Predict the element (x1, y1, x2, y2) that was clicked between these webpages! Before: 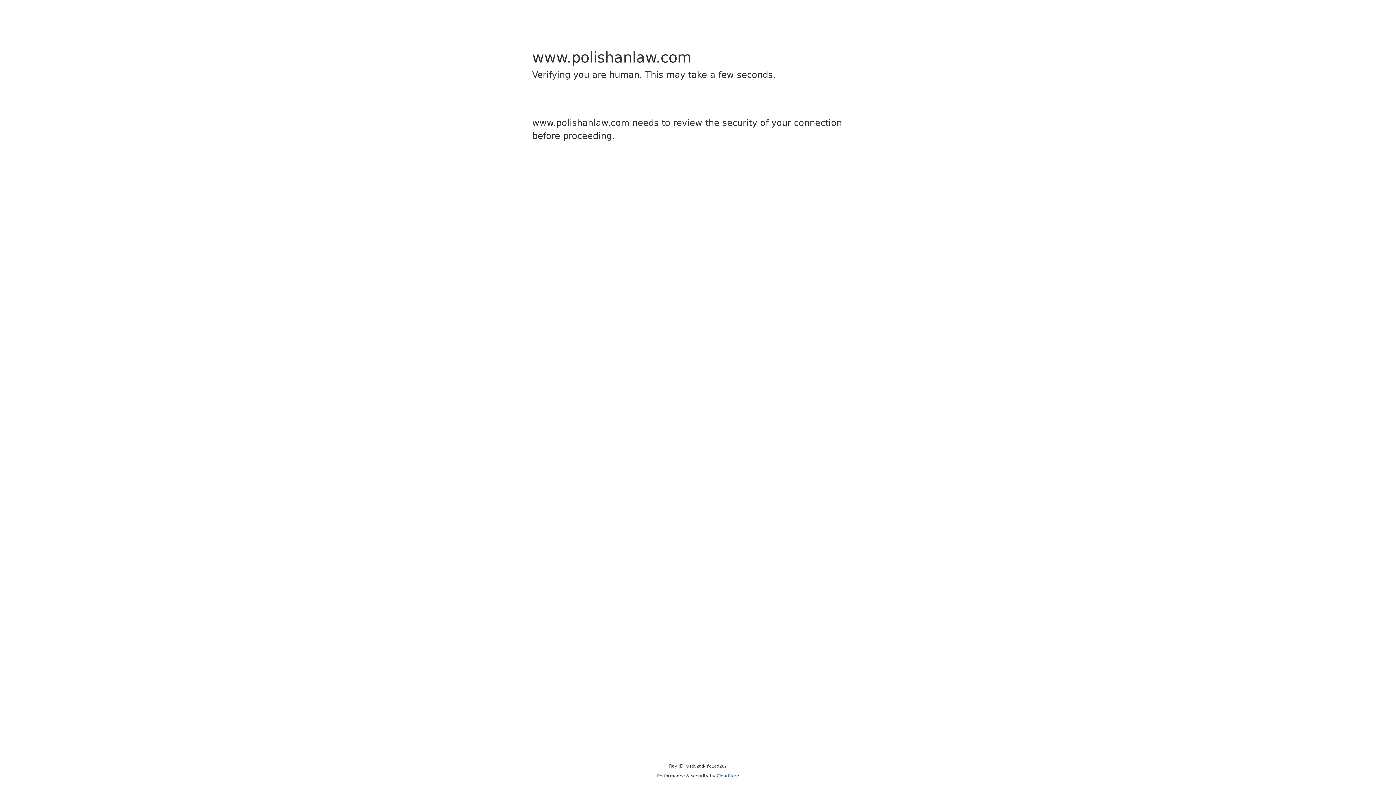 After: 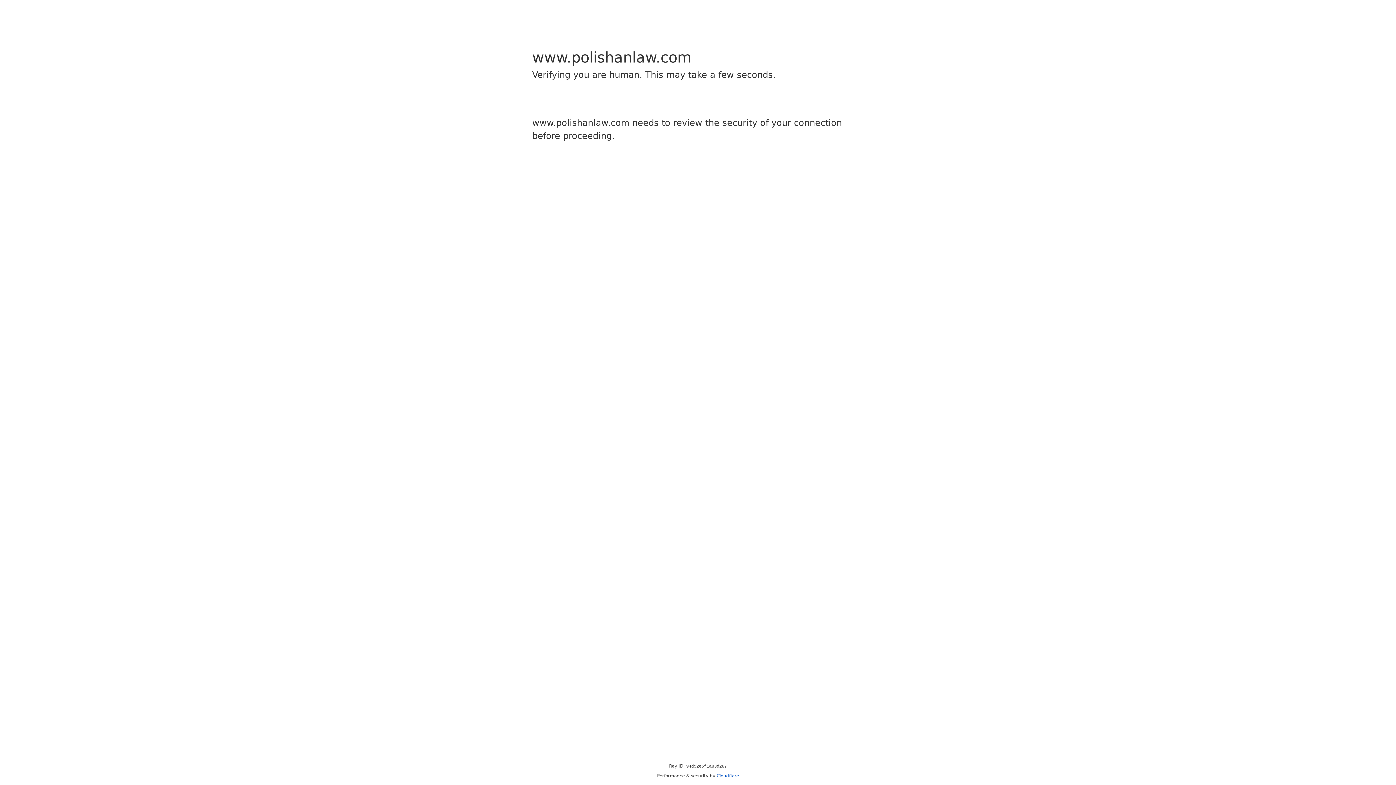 Action: label: Cloudflare bbox: (716, 773, 739, 778)